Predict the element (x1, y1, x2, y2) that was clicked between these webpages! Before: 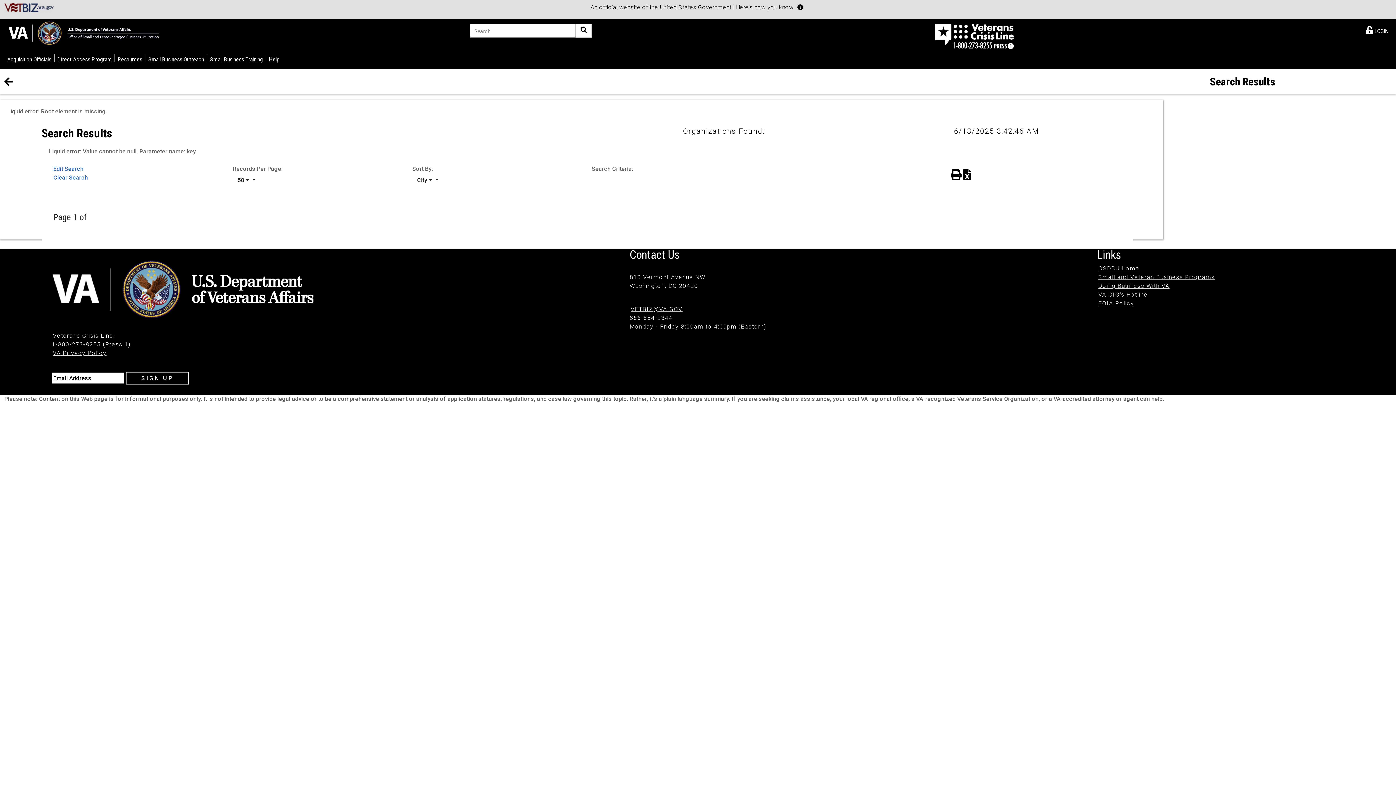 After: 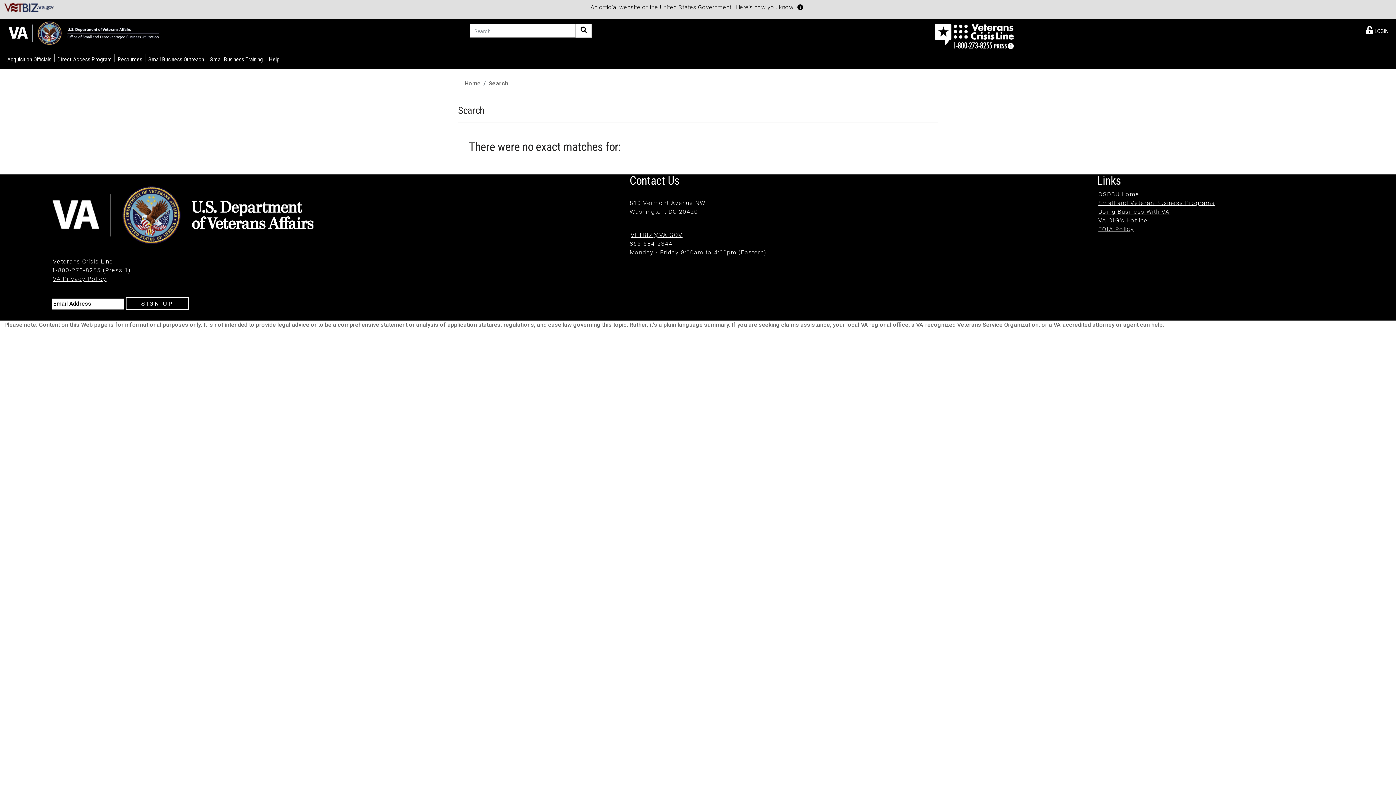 Action: bbox: (575, 23, 591, 37) label: Search